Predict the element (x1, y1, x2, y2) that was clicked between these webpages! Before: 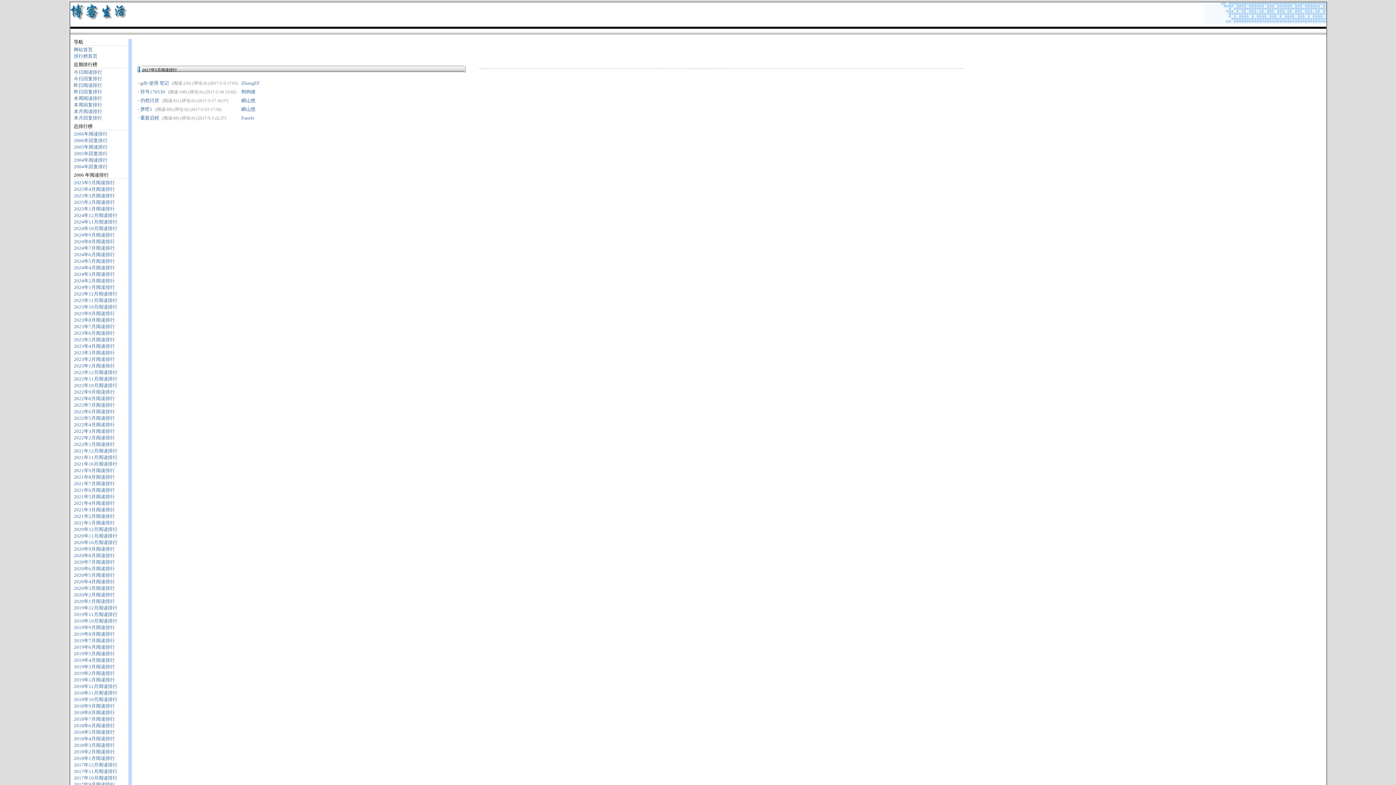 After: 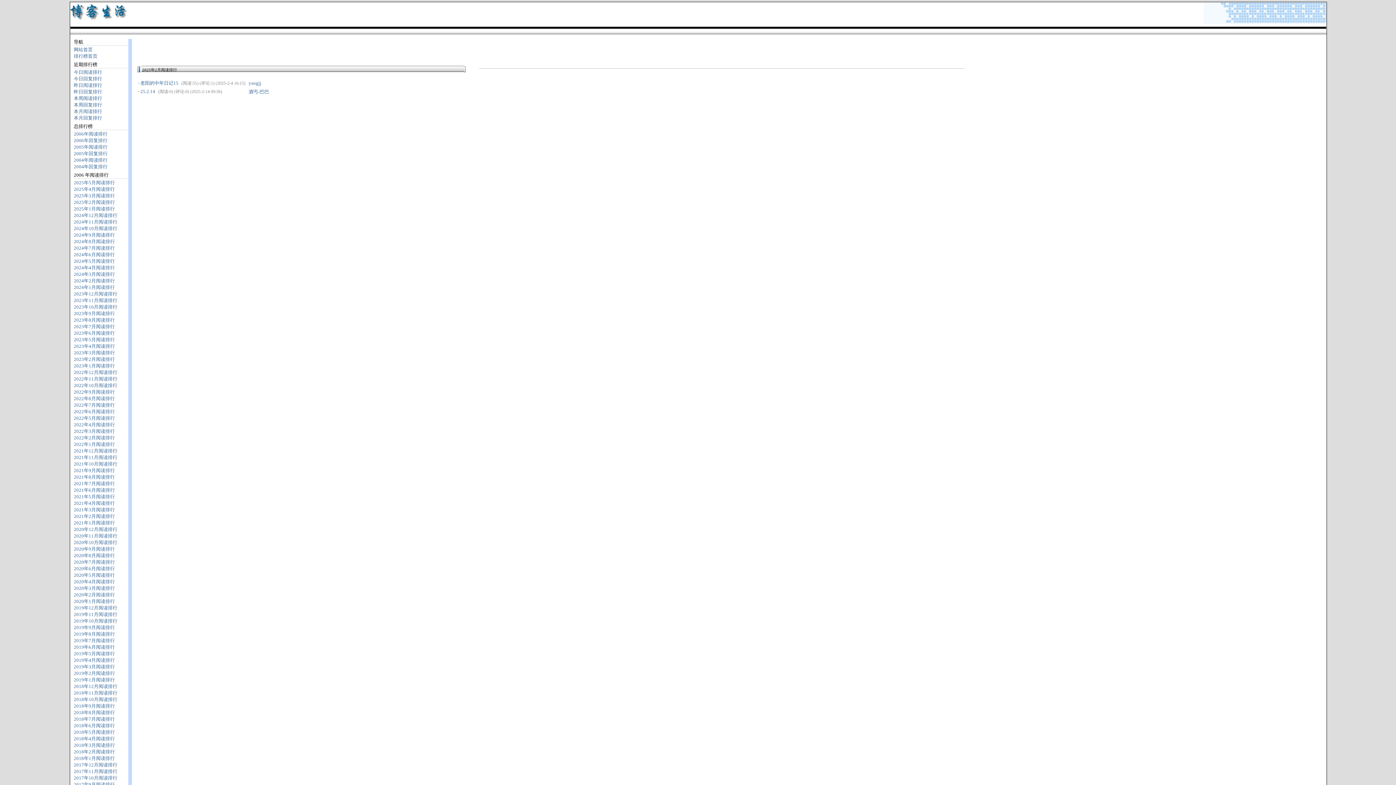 Action: label: 2025年2月阅读排行 bbox: (73, 199, 114, 205)